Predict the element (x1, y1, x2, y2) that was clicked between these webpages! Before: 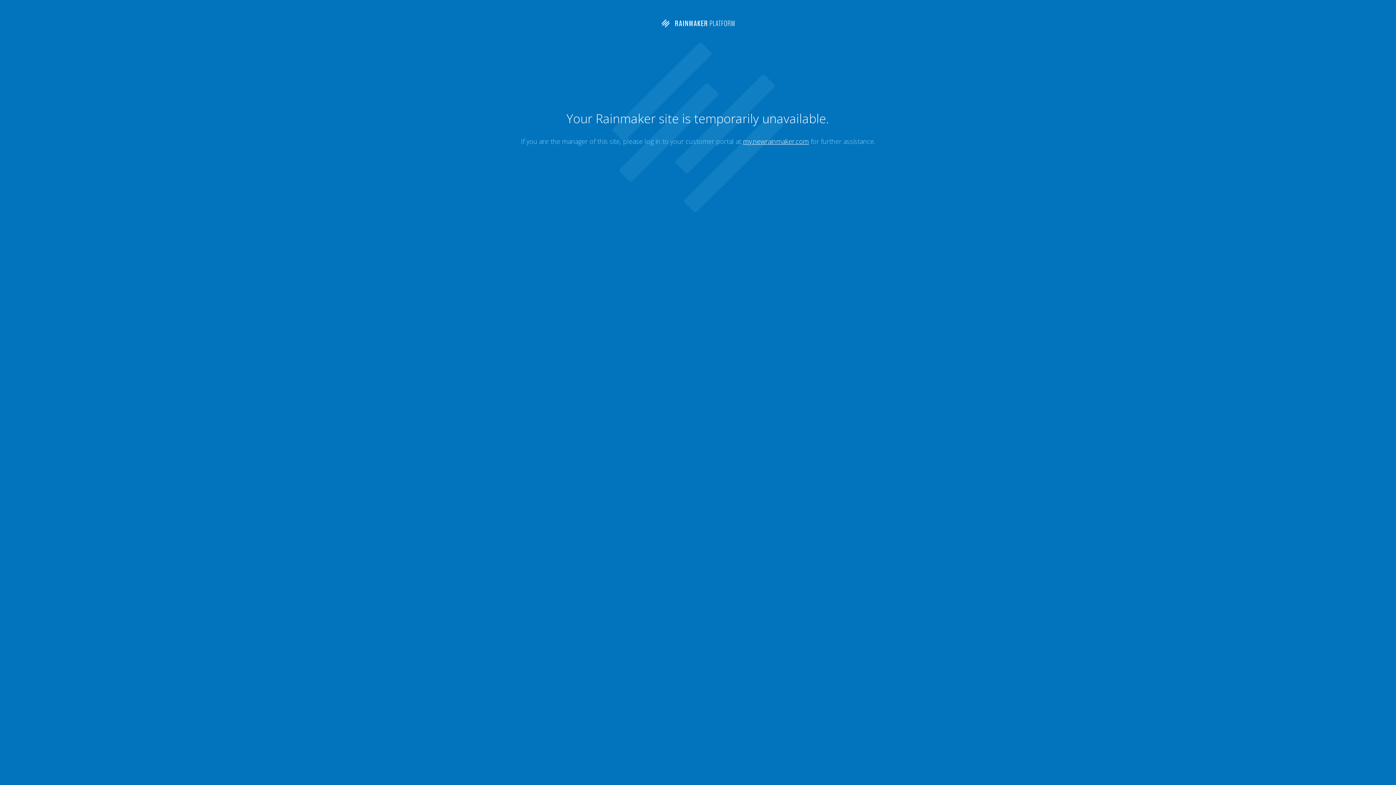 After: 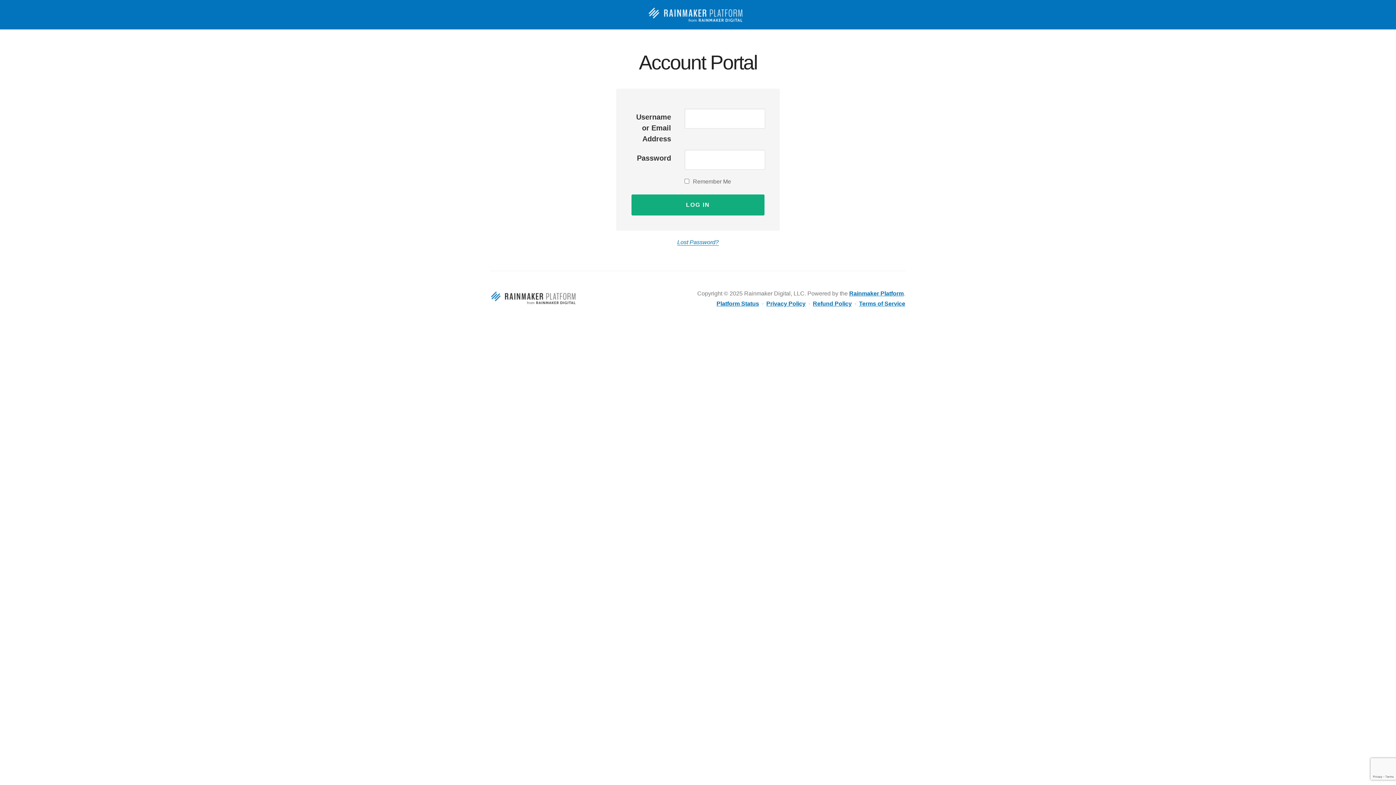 Action: label: my.newrainmaker.com bbox: (743, 137, 809, 145)